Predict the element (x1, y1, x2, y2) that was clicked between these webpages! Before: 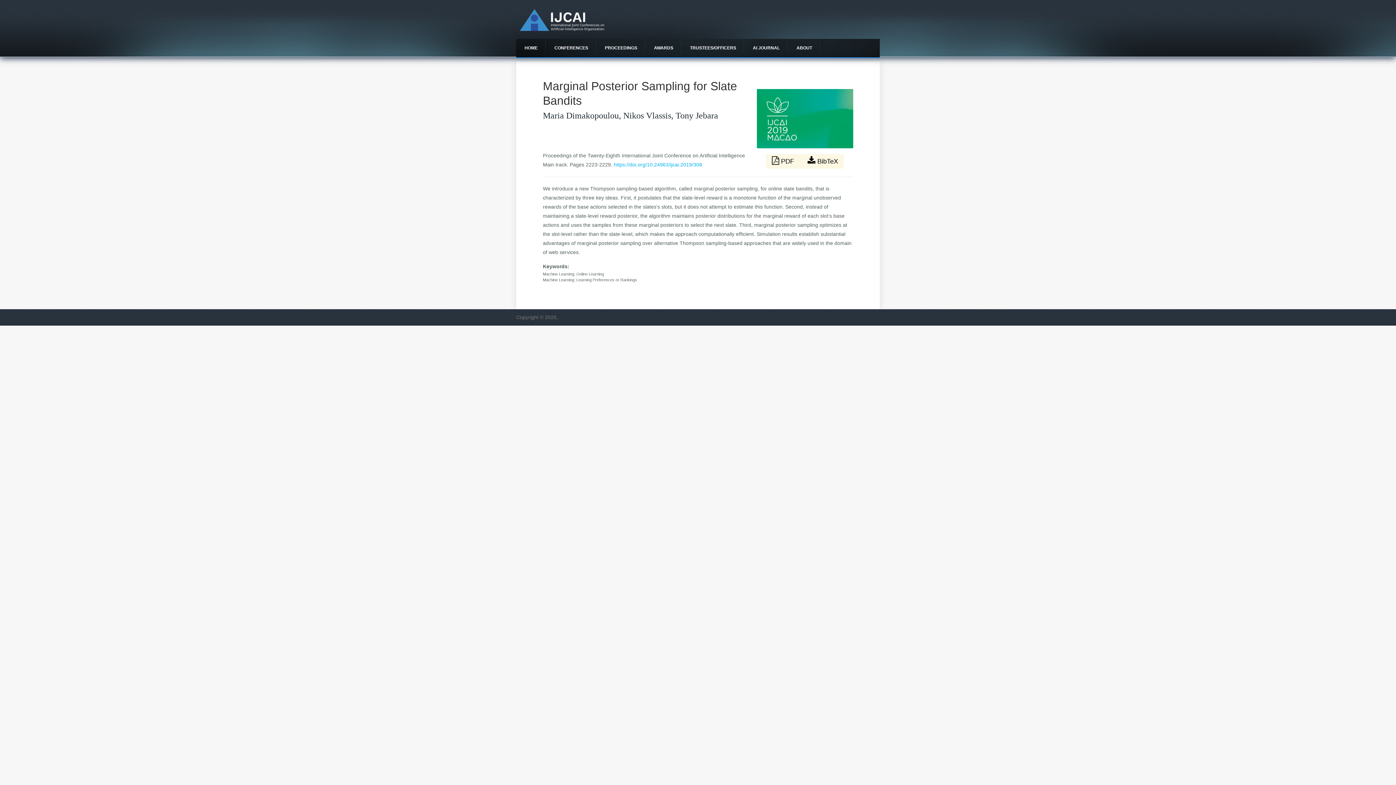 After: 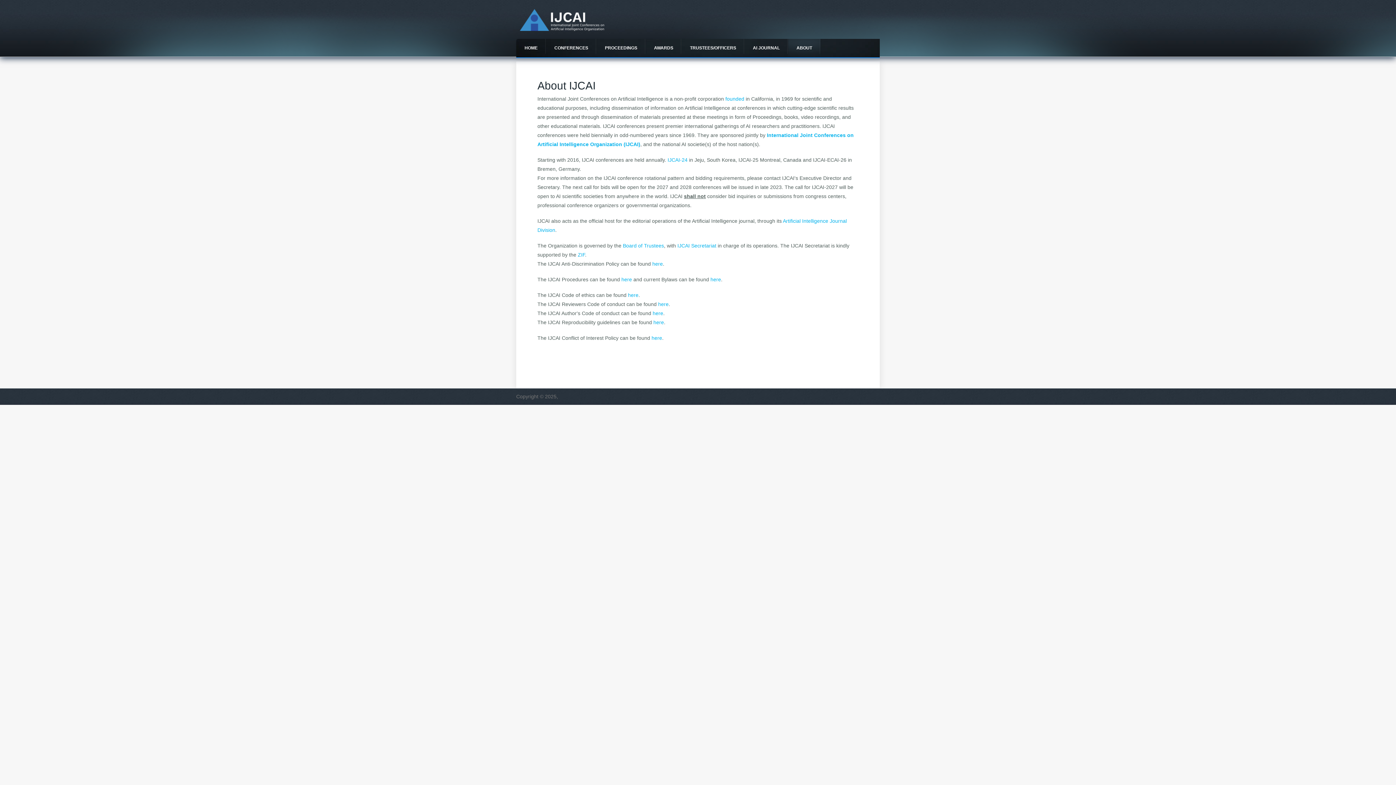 Action: label: ABOUT bbox: (788, 38, 820, 57)